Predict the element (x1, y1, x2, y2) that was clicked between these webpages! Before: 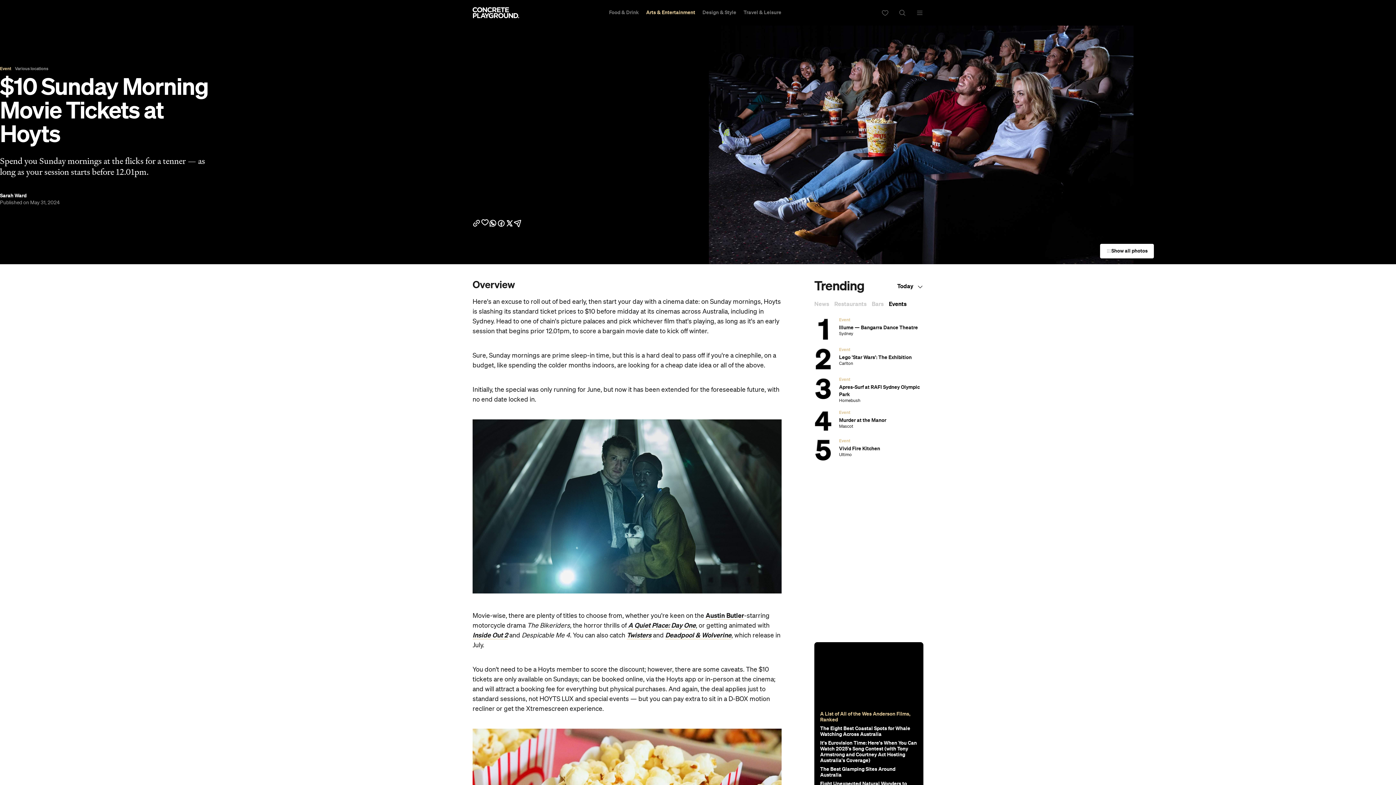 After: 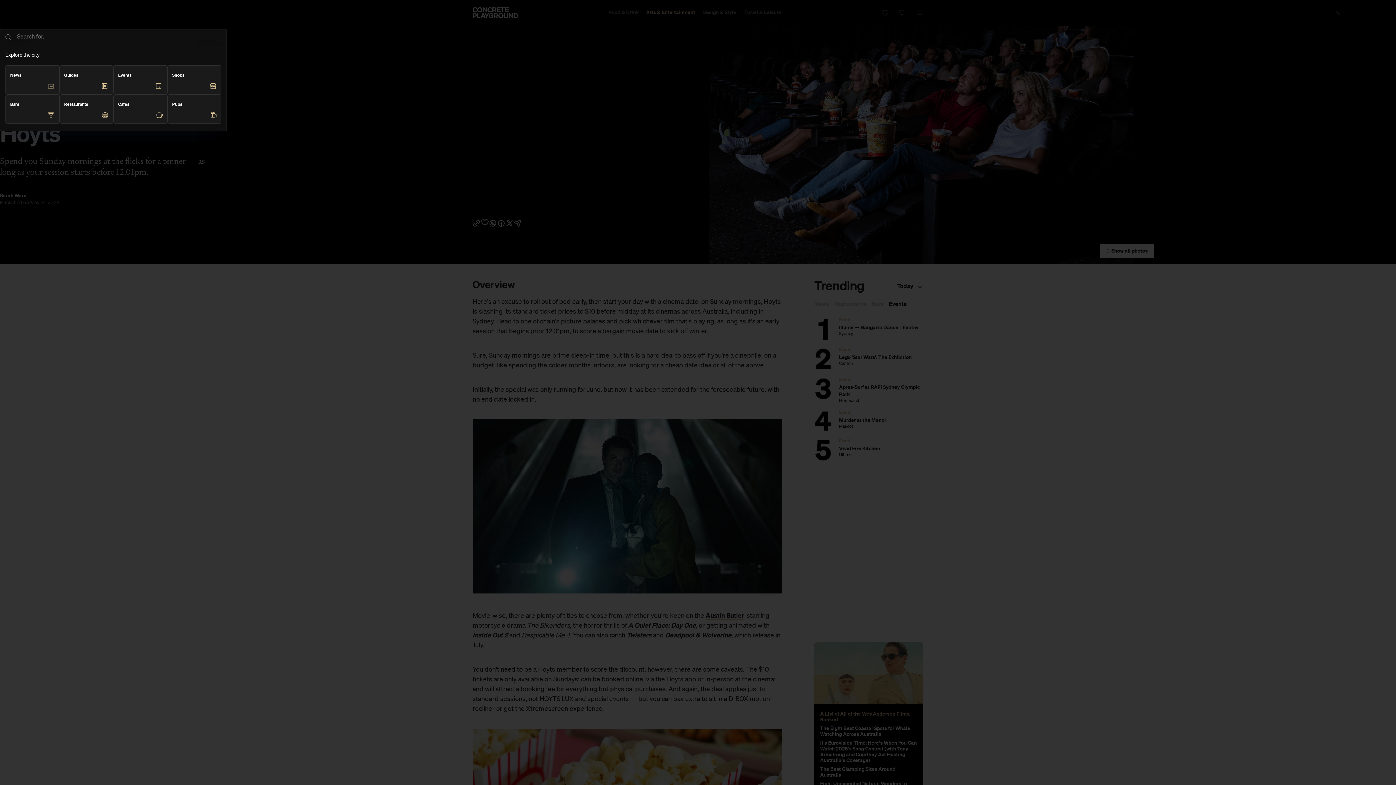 Action: bbox: (898, 9, 906, 16)